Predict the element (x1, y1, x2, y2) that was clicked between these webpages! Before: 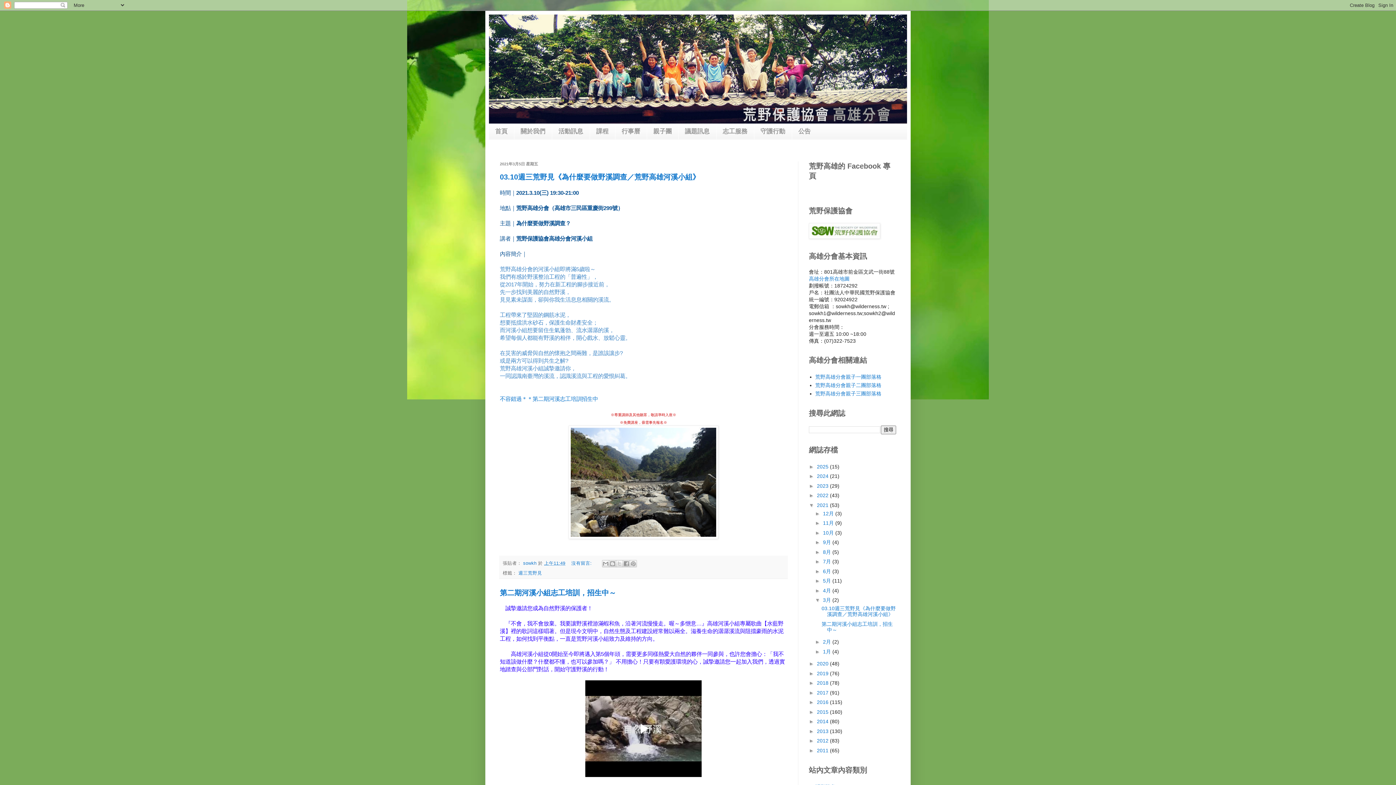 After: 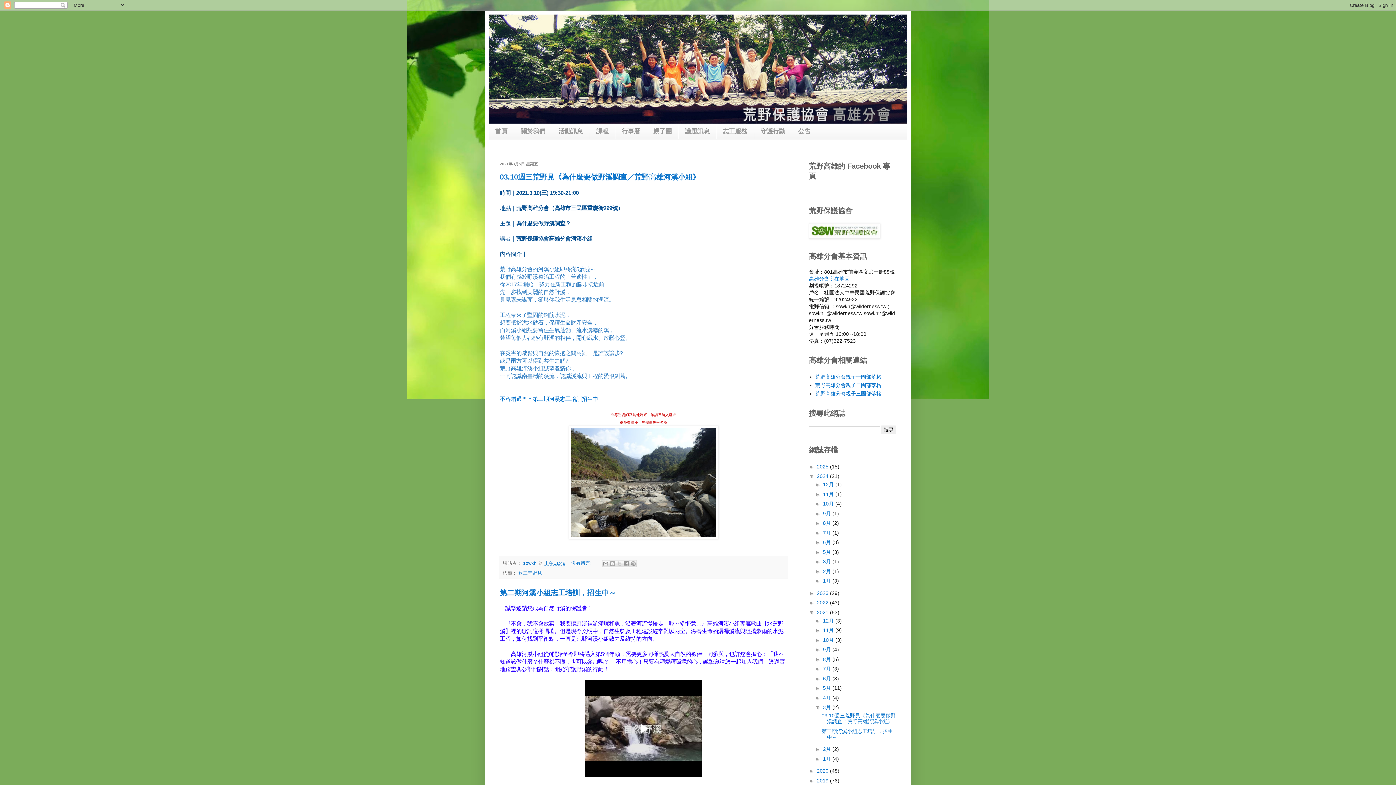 Action: label: ►   bbox: (809, 473, 817, 479)